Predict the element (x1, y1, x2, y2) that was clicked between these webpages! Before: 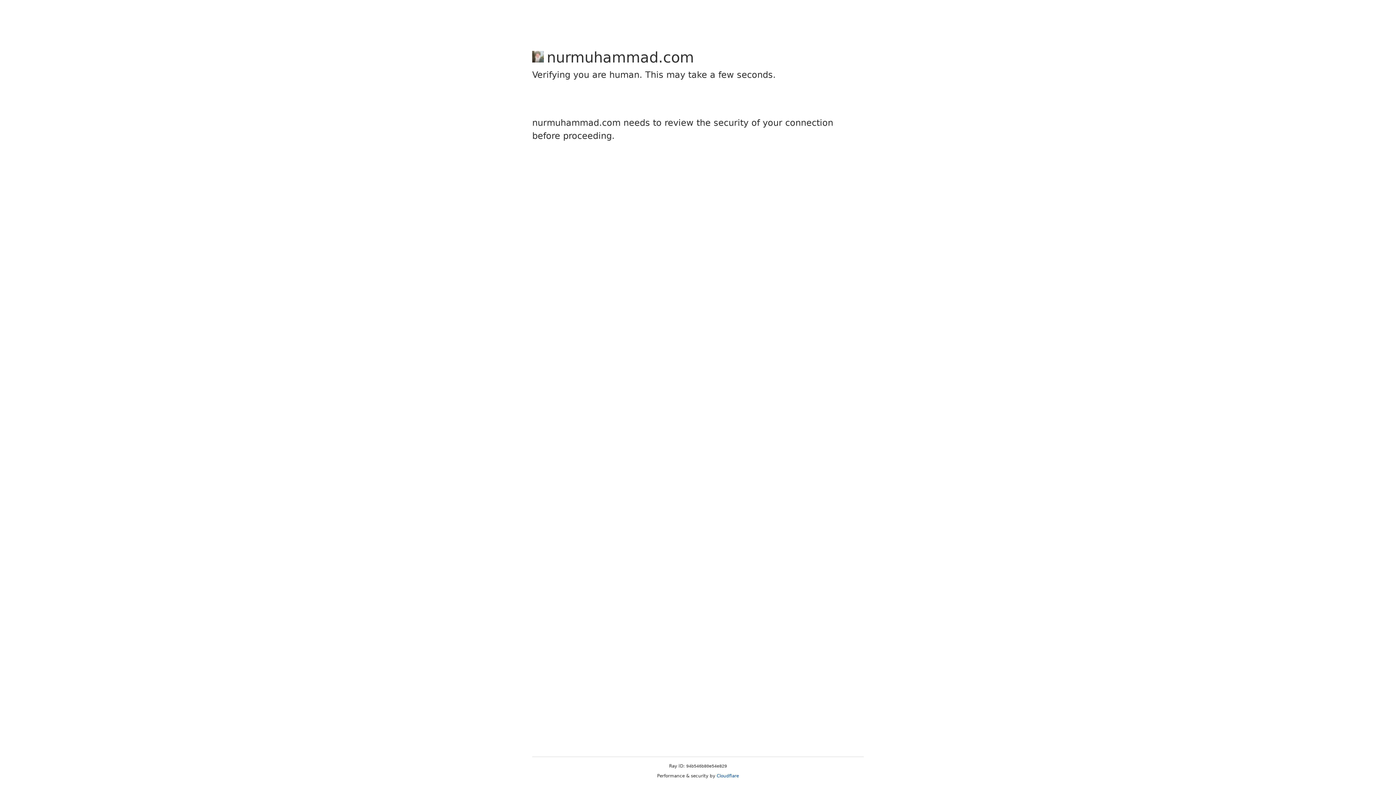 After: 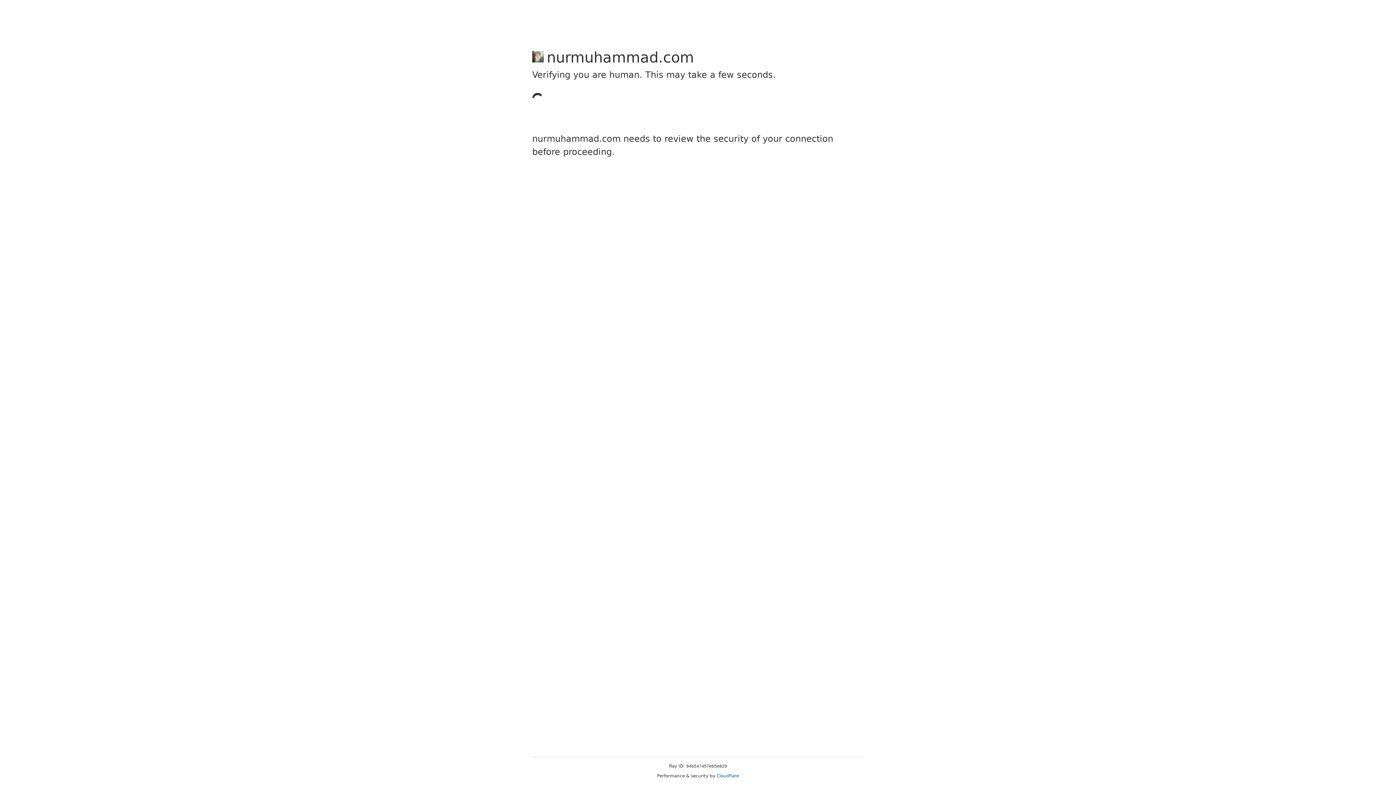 Action: label: Cloudflare bbox: (716, 773, 739, 778)